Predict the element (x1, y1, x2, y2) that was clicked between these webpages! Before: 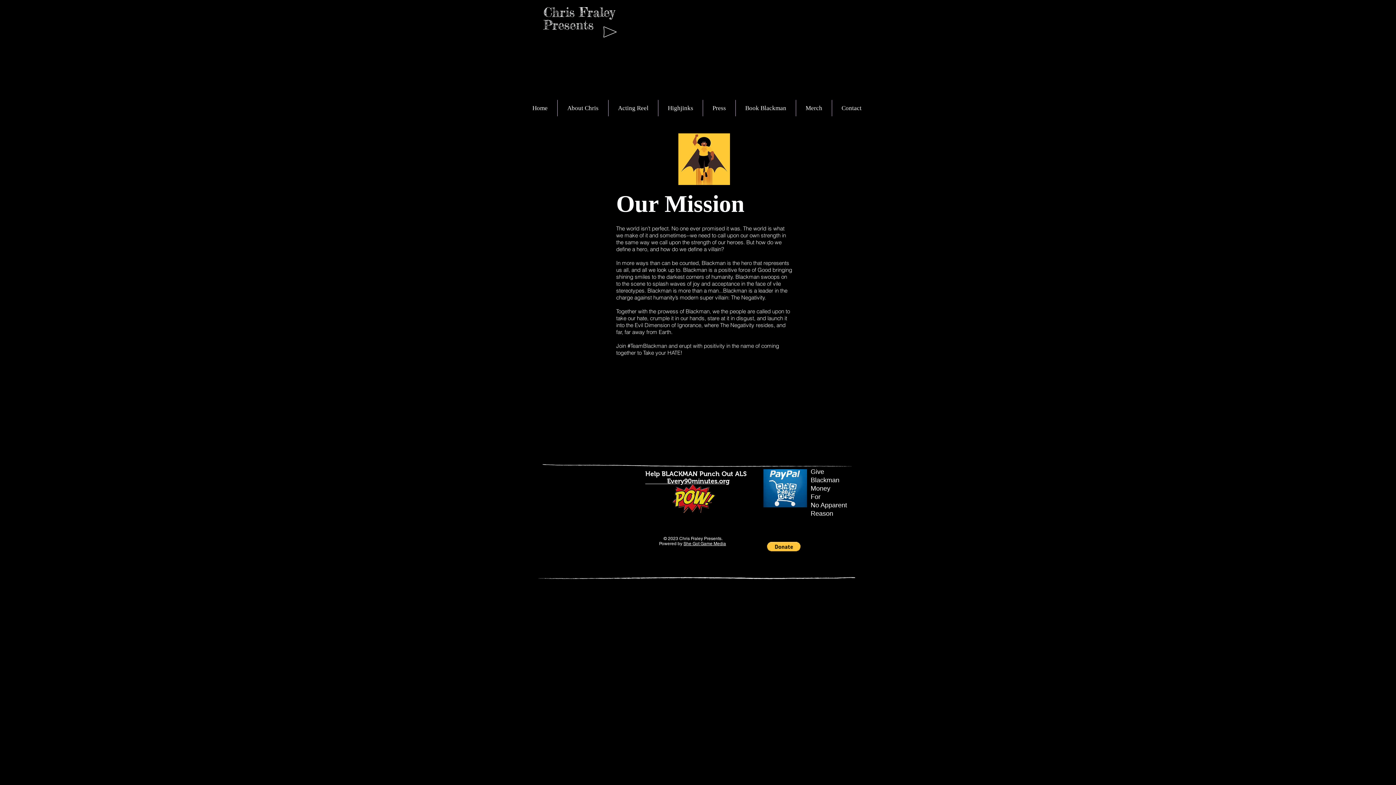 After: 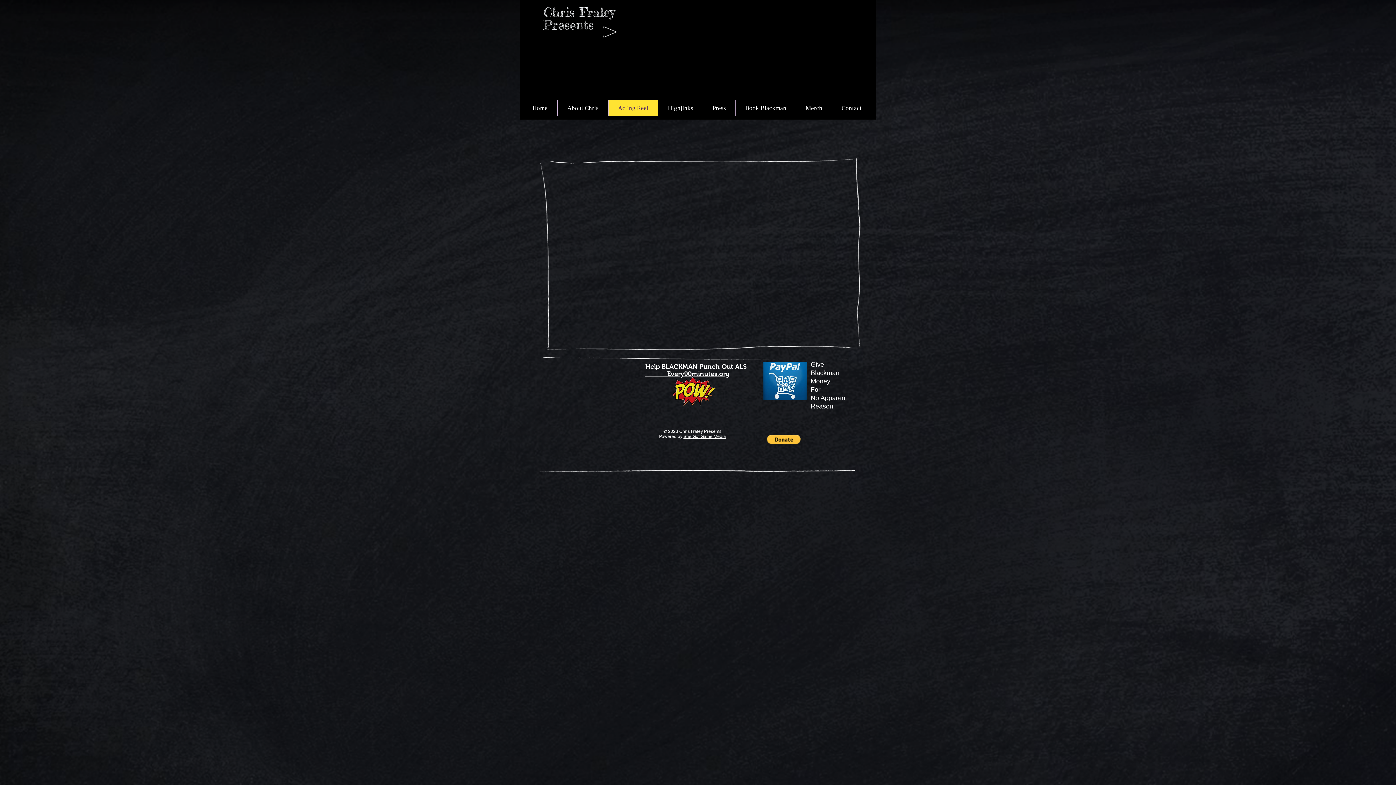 Action: bbox: (608, 100, 658, 116) label: Acting Reel